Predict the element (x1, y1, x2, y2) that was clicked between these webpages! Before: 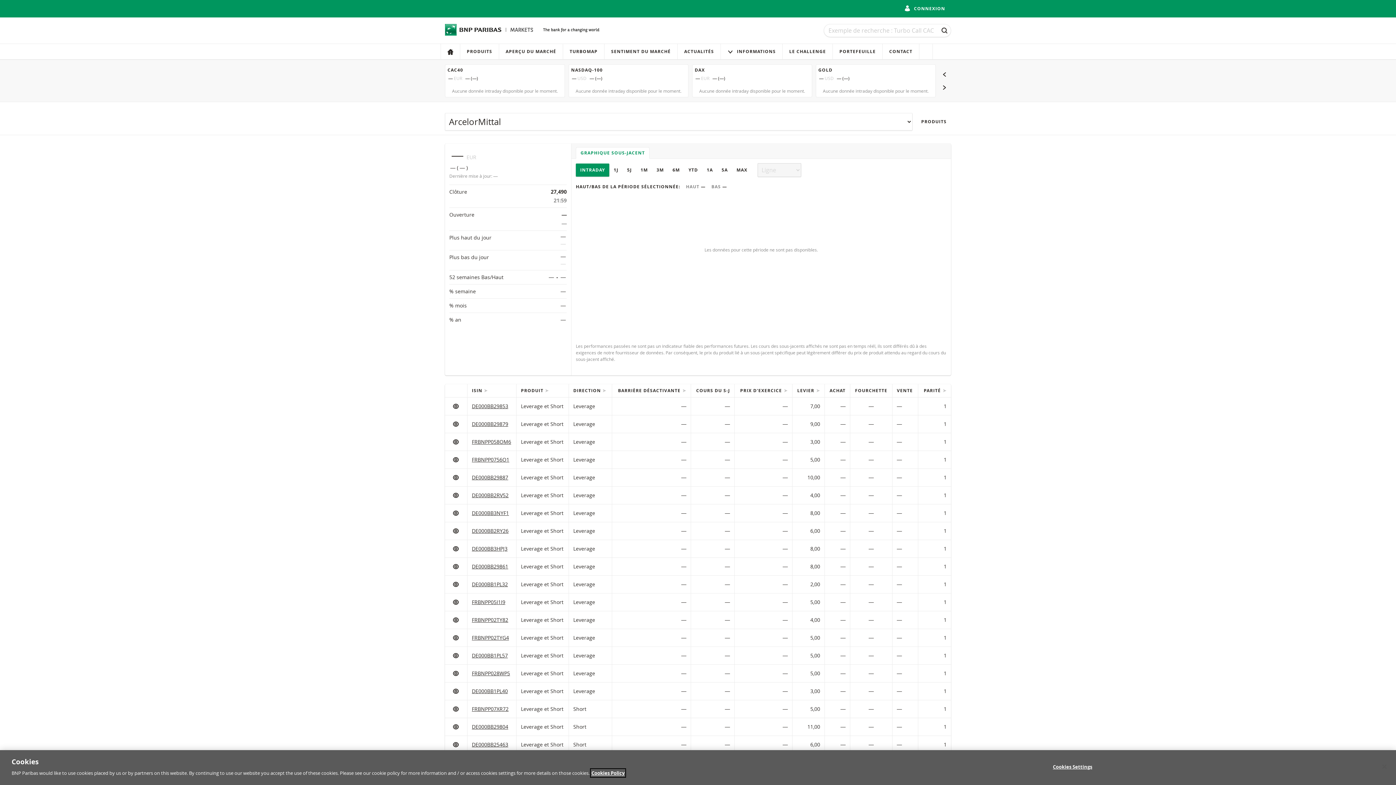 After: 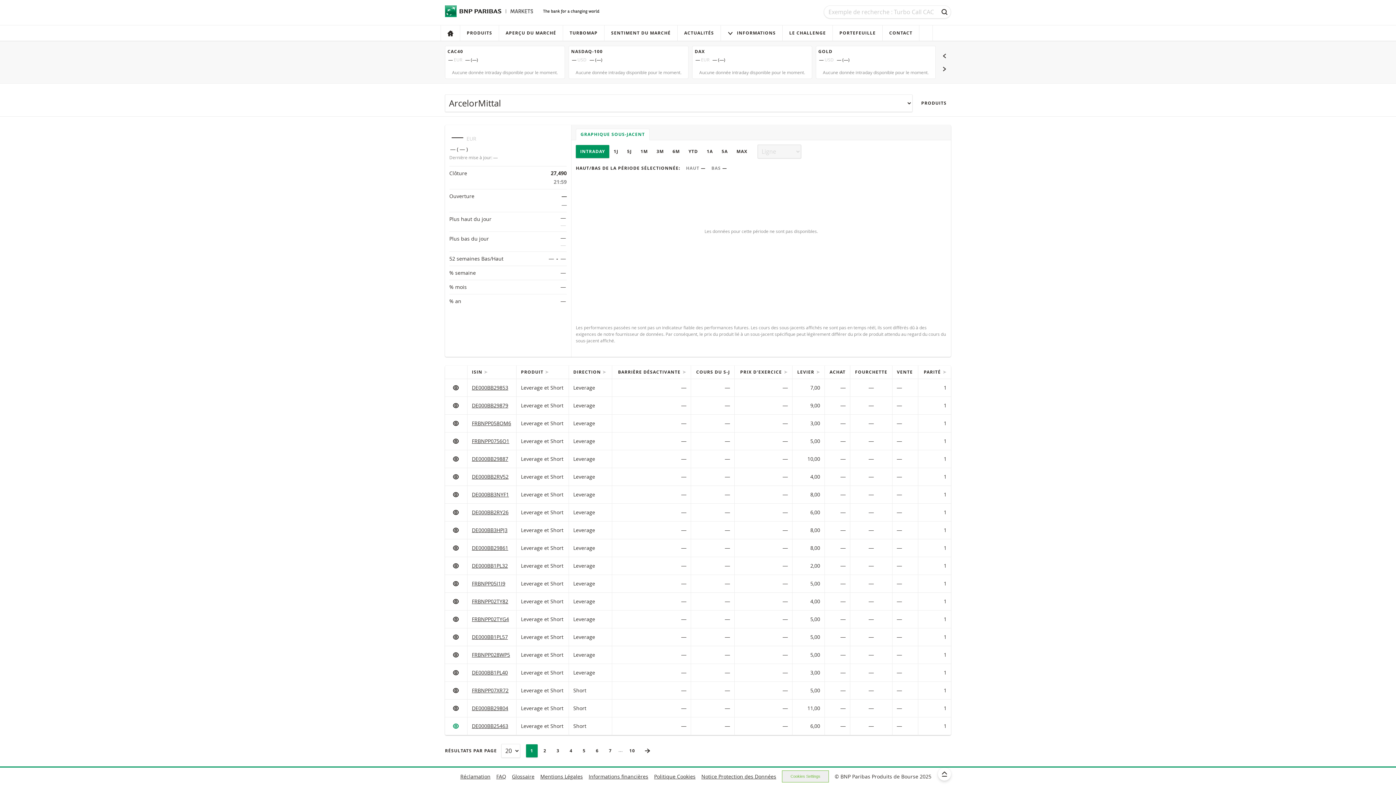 Action: bbox: (449, 738, 462, 751) label: APERÇU